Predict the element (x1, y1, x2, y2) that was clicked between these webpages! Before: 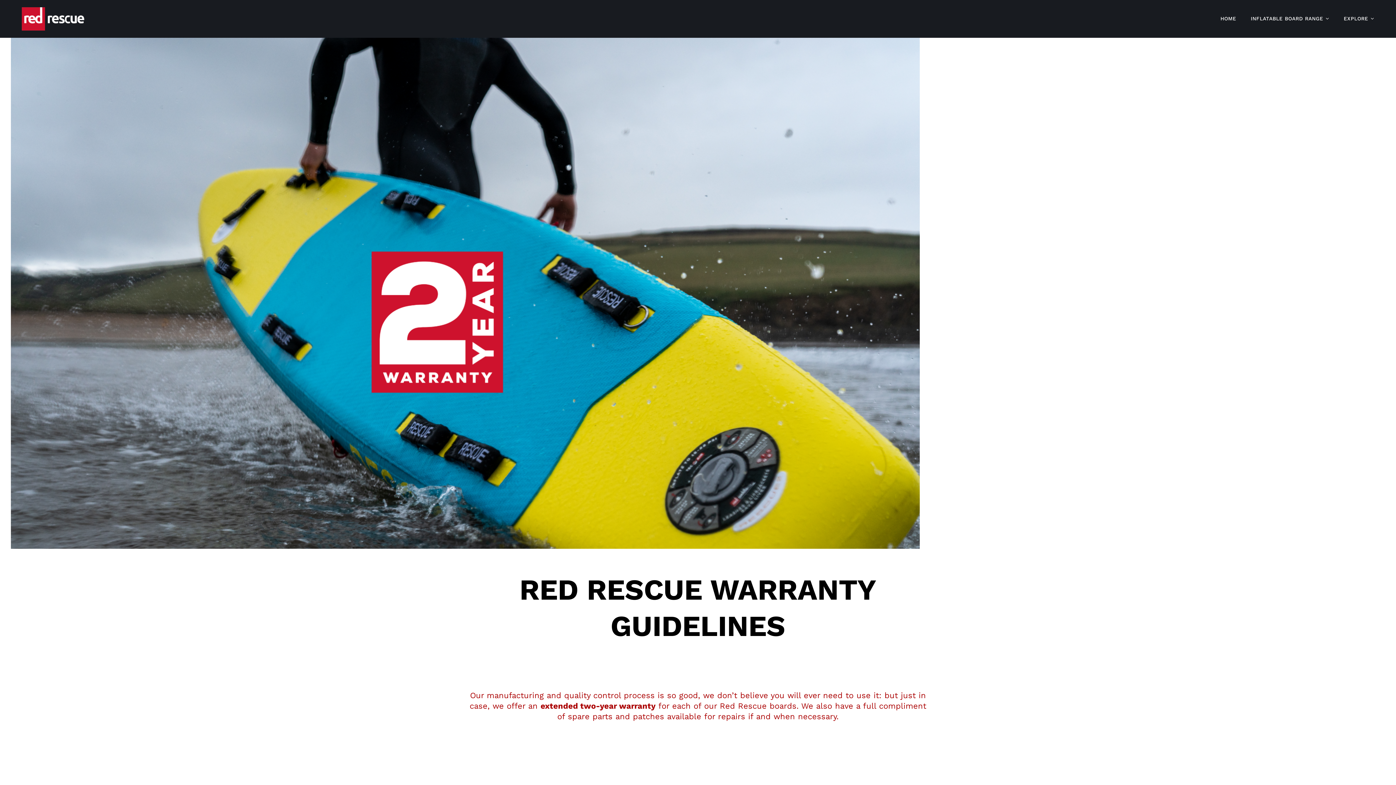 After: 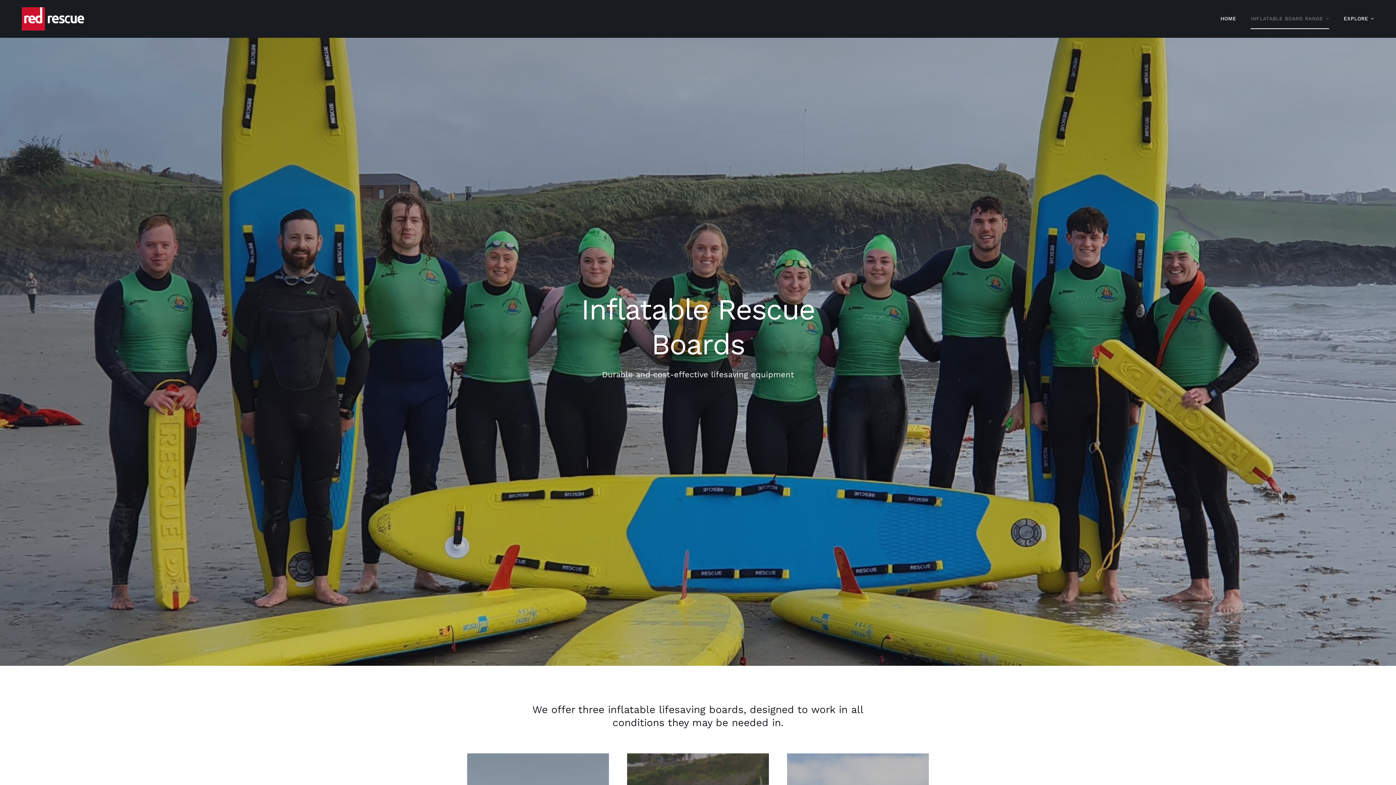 Action: bbox: (1251, 8, 1329, 29) label: INFLATABLE BOARD RANGE